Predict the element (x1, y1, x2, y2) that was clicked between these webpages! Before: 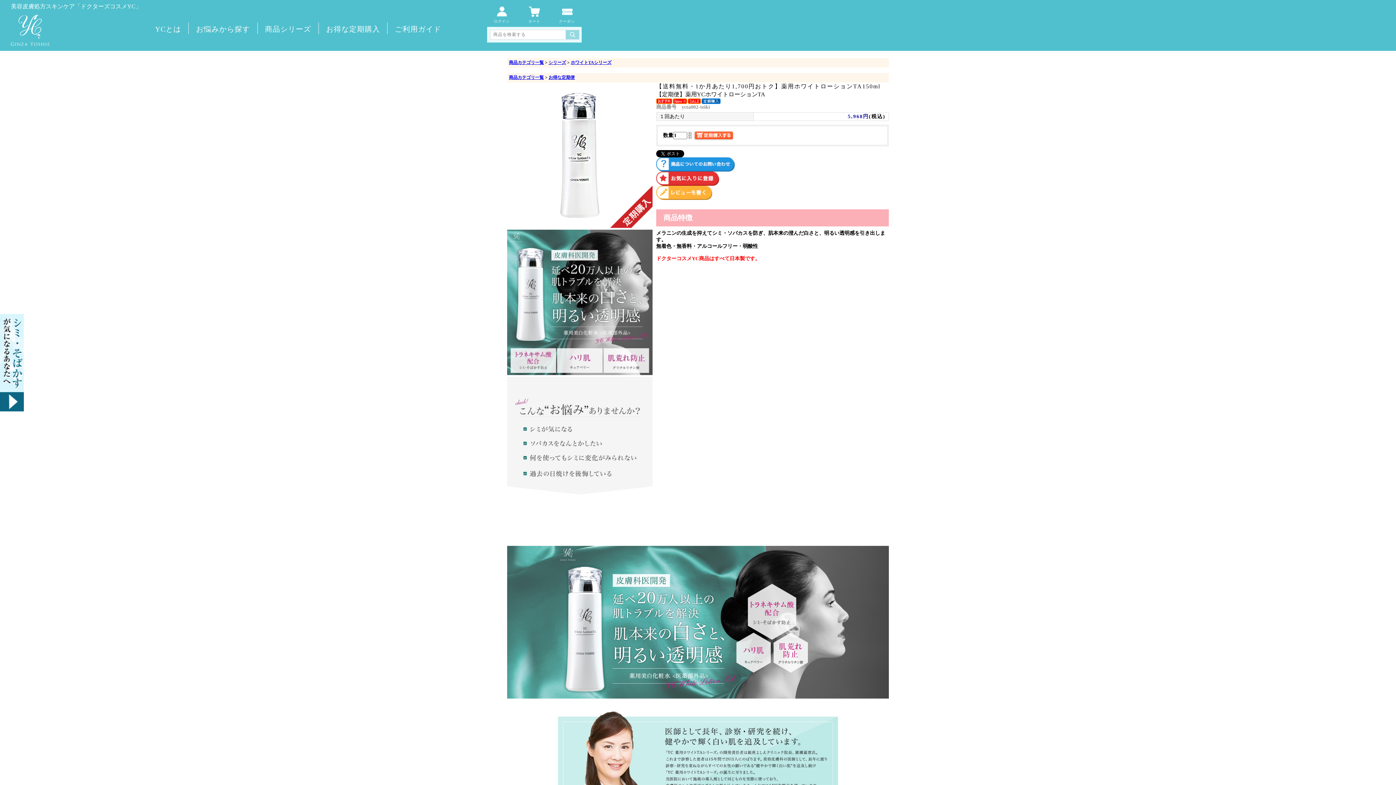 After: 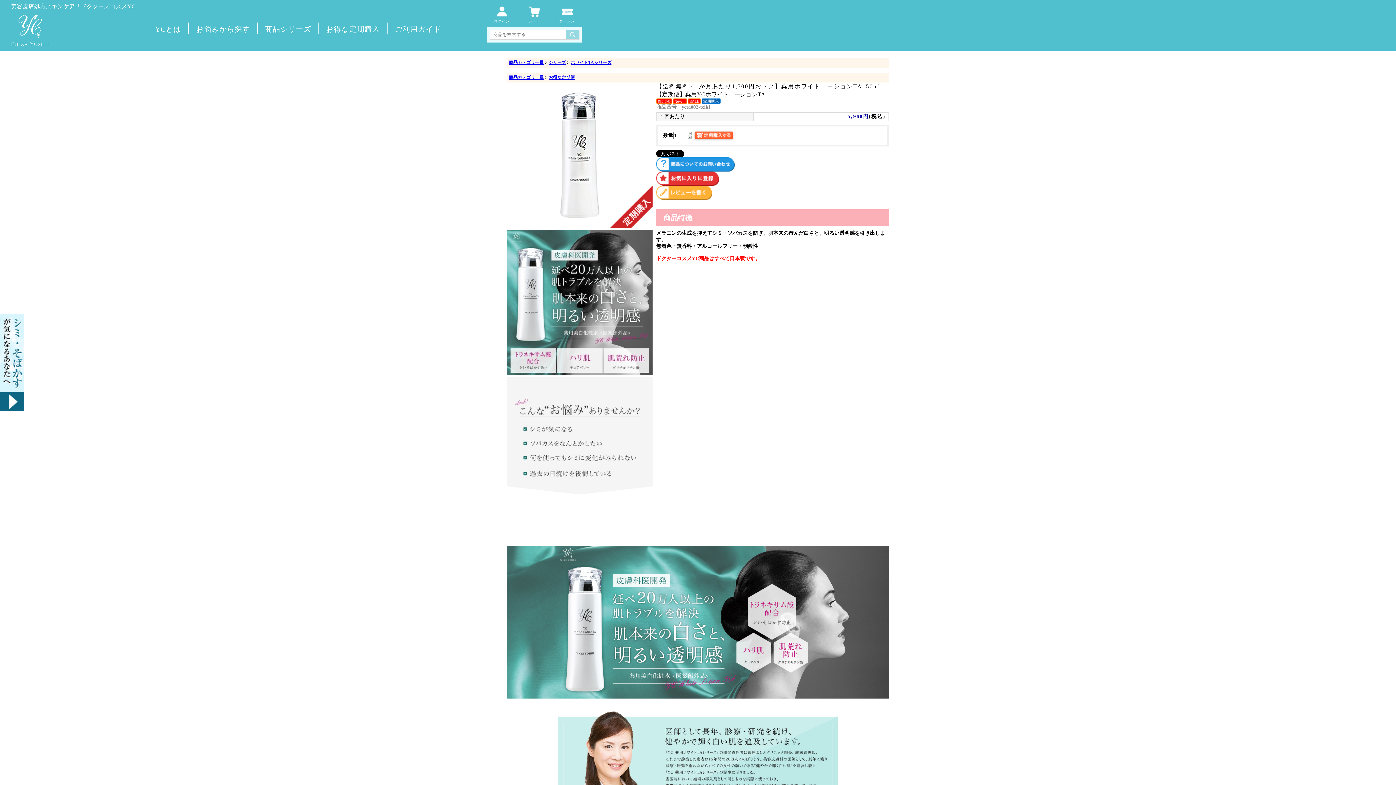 Action: bbox: (507, 229, 656, 235)